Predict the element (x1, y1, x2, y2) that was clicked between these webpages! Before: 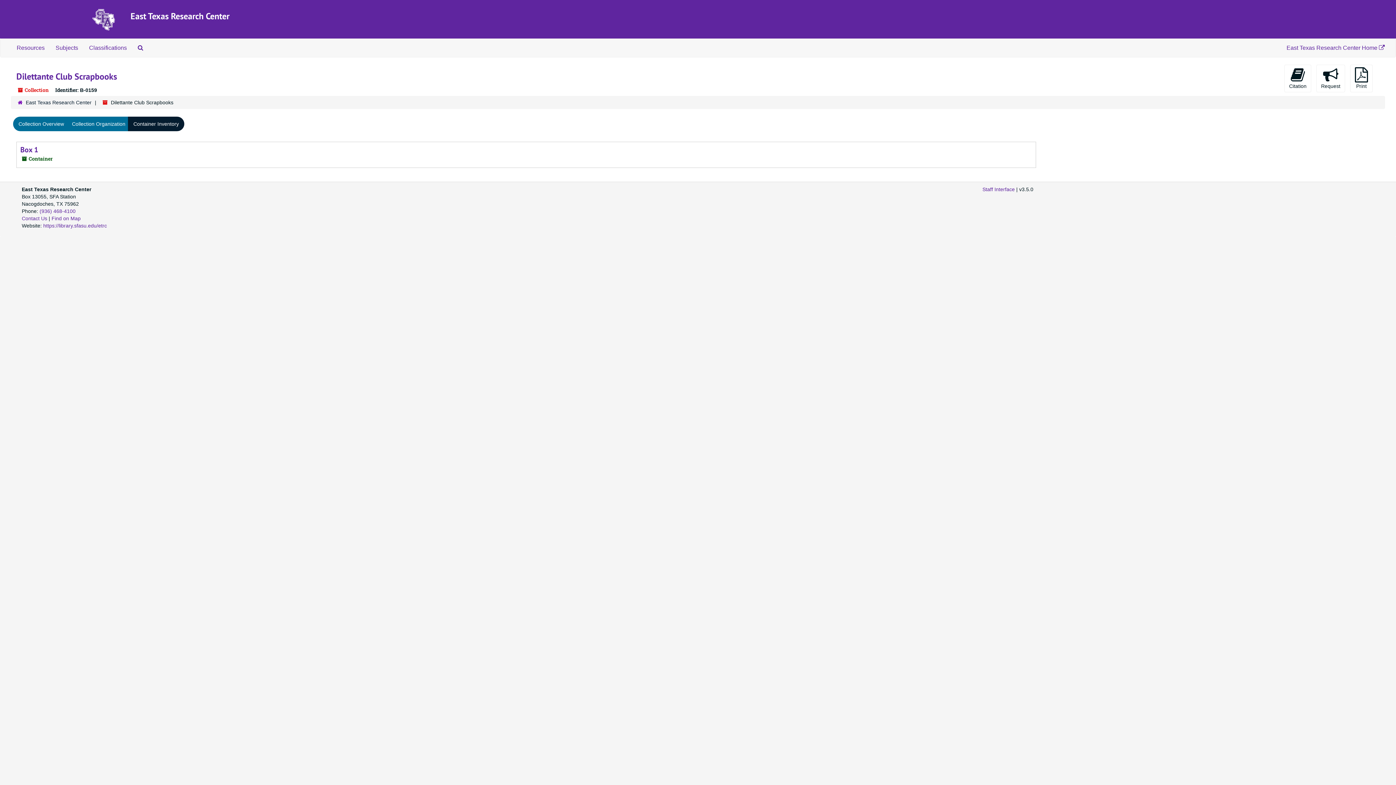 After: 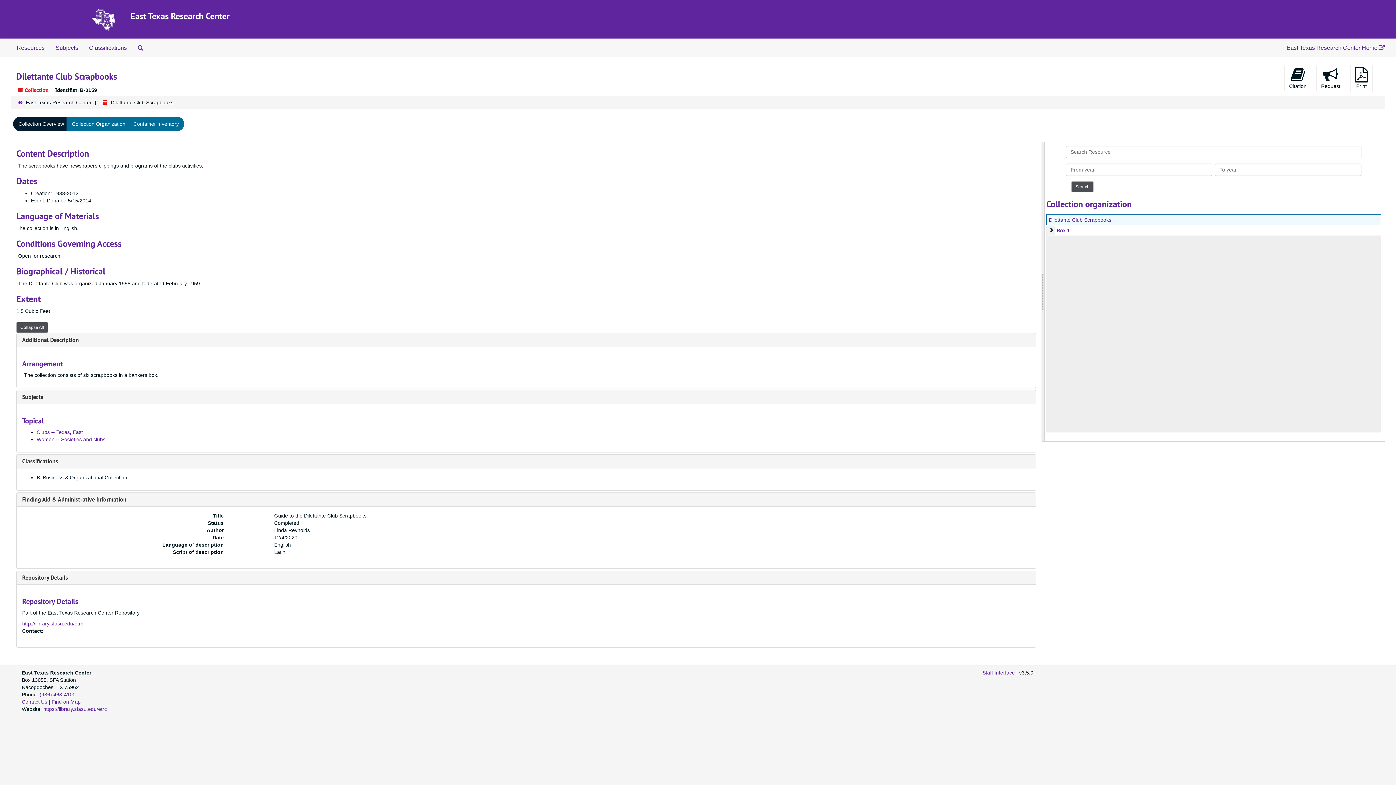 Action: label: Collection Overview bbox: (13, 116, 69, 131)